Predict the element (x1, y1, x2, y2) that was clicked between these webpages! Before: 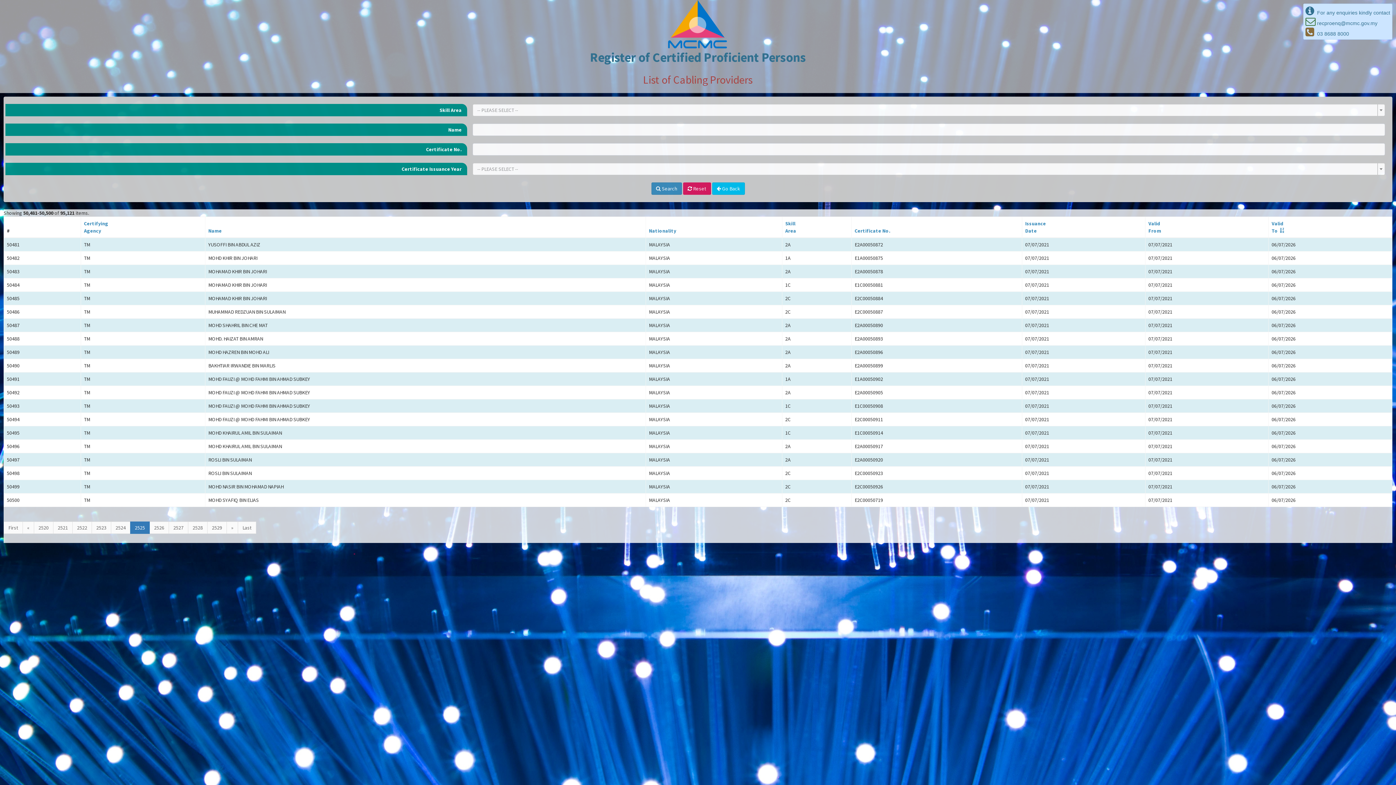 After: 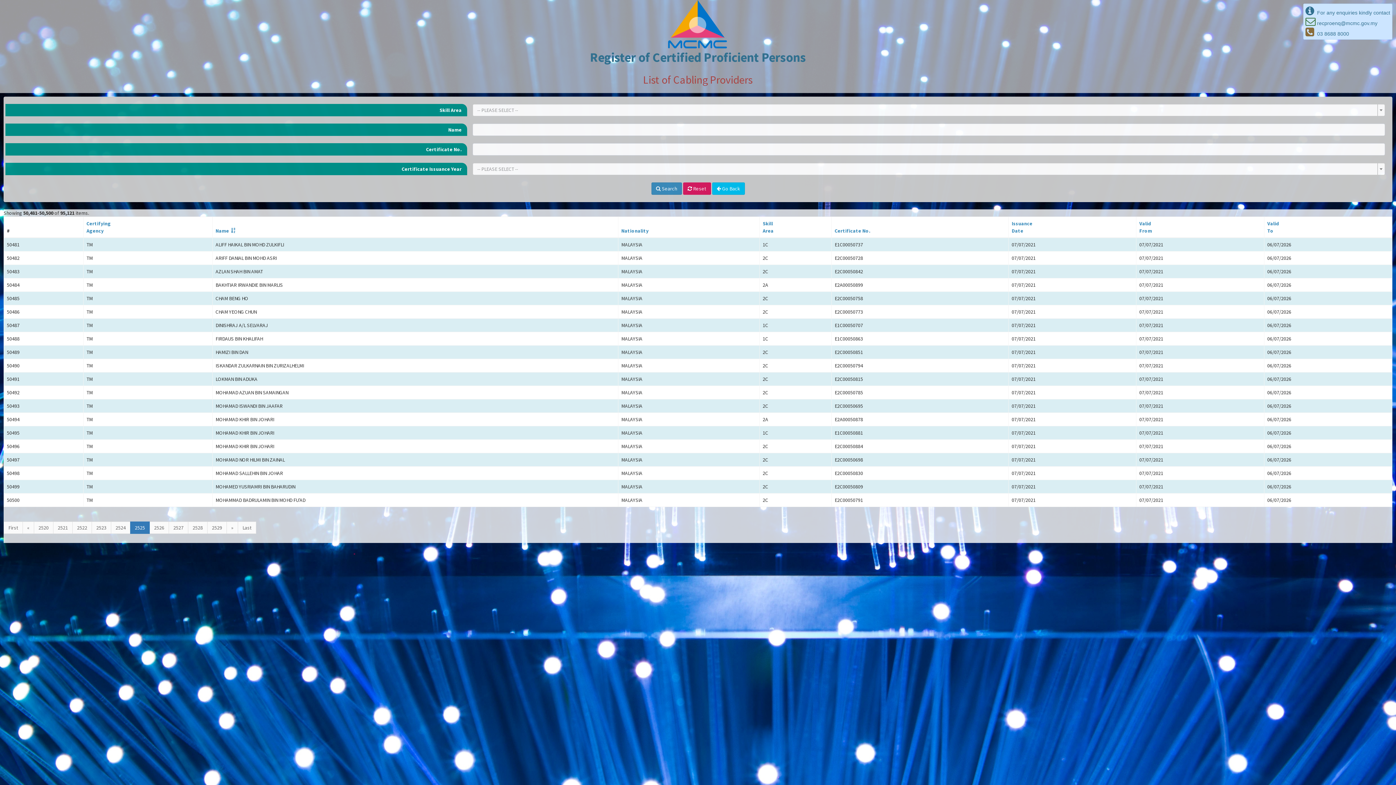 Action: label: Name bbox: (208, 227, 221, 234)